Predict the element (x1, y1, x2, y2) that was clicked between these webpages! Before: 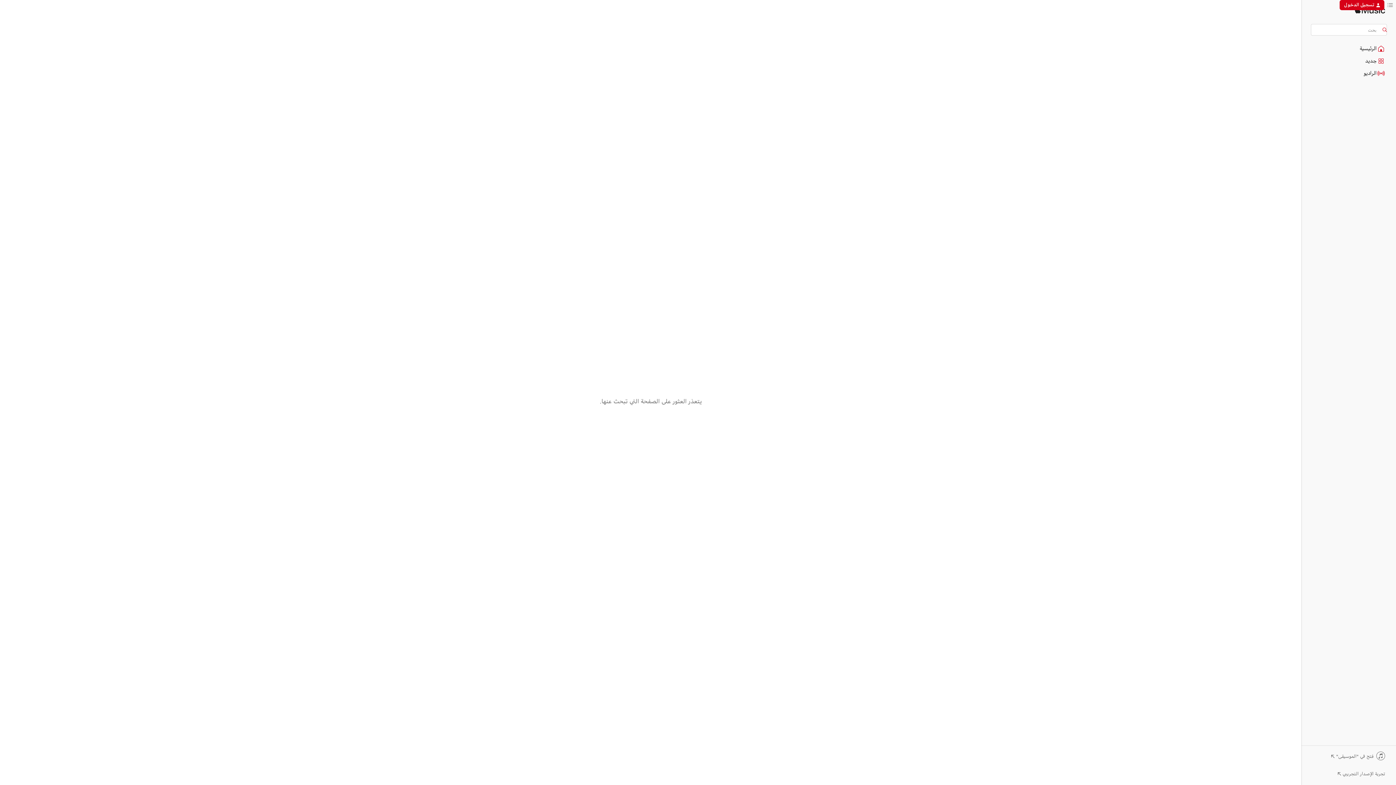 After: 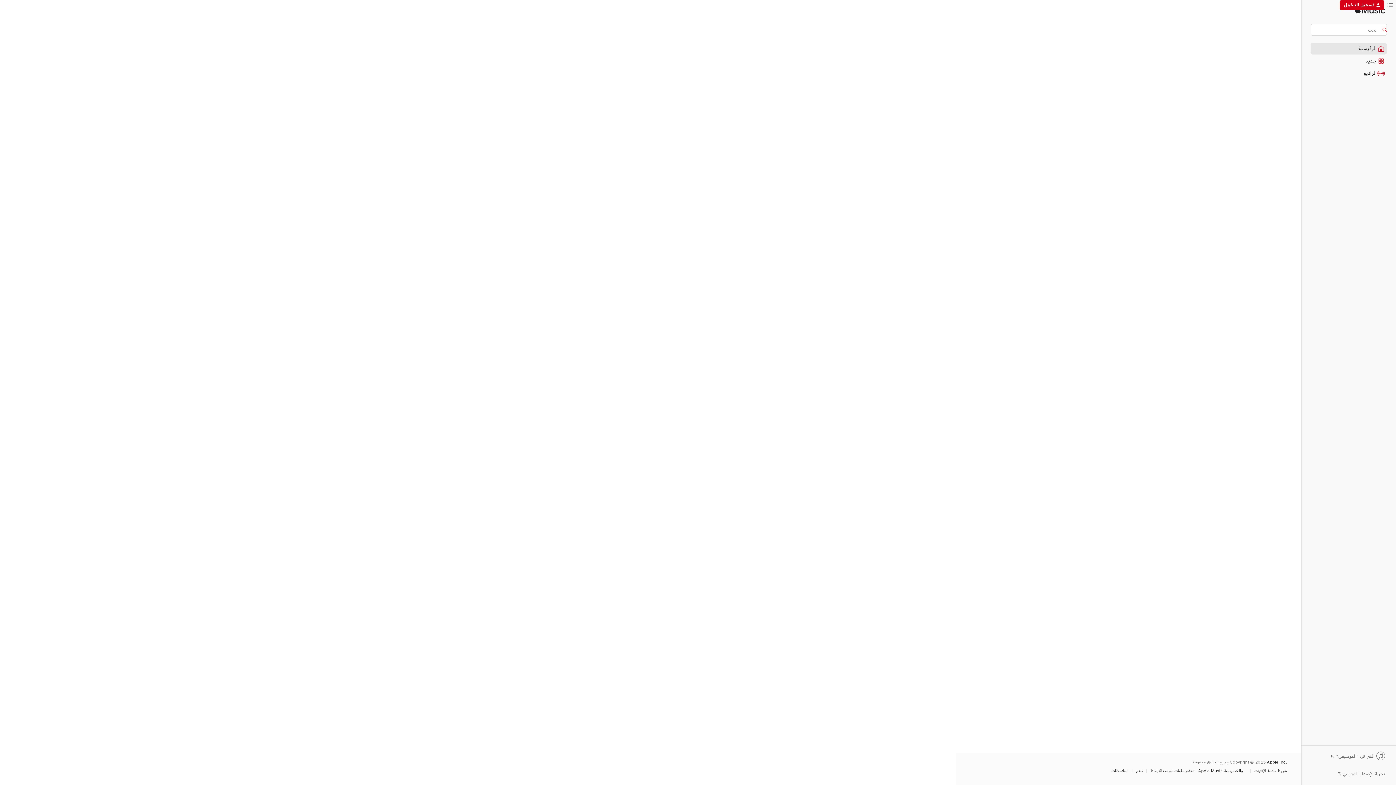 Action: bbox: (1311, 43, 1386, 54) label: الرئيسية